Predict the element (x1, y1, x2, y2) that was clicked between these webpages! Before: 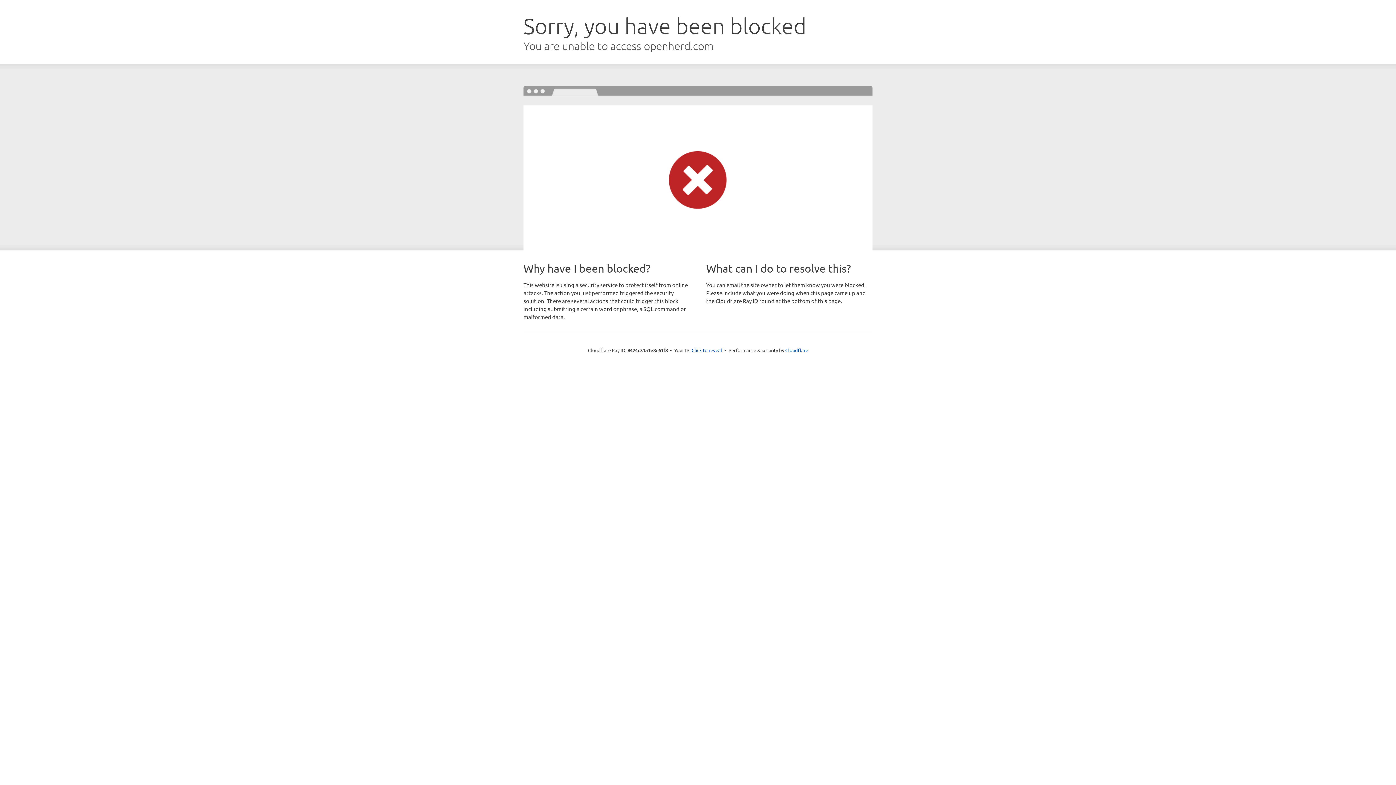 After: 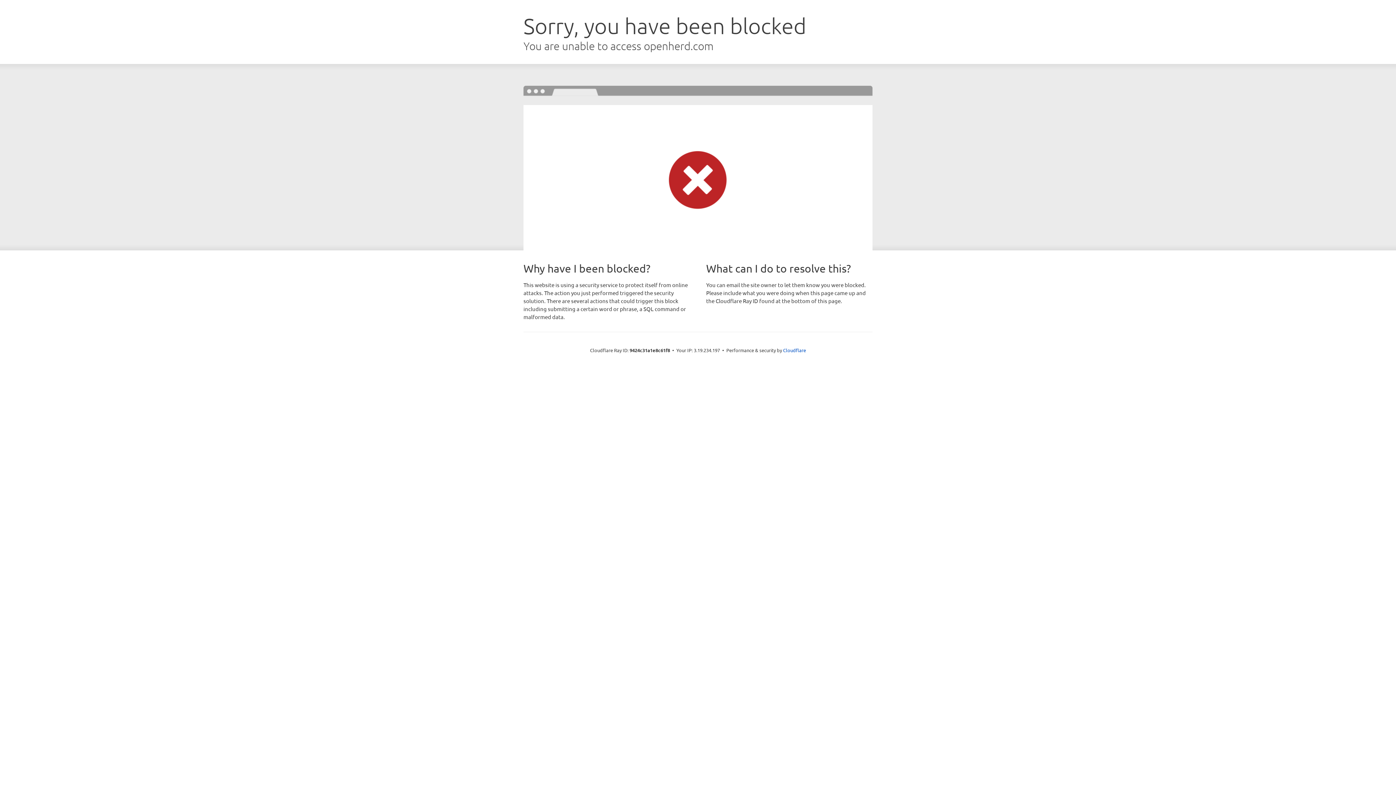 Action: bbox: (691, 346, 722, 353) label: Click to reveal